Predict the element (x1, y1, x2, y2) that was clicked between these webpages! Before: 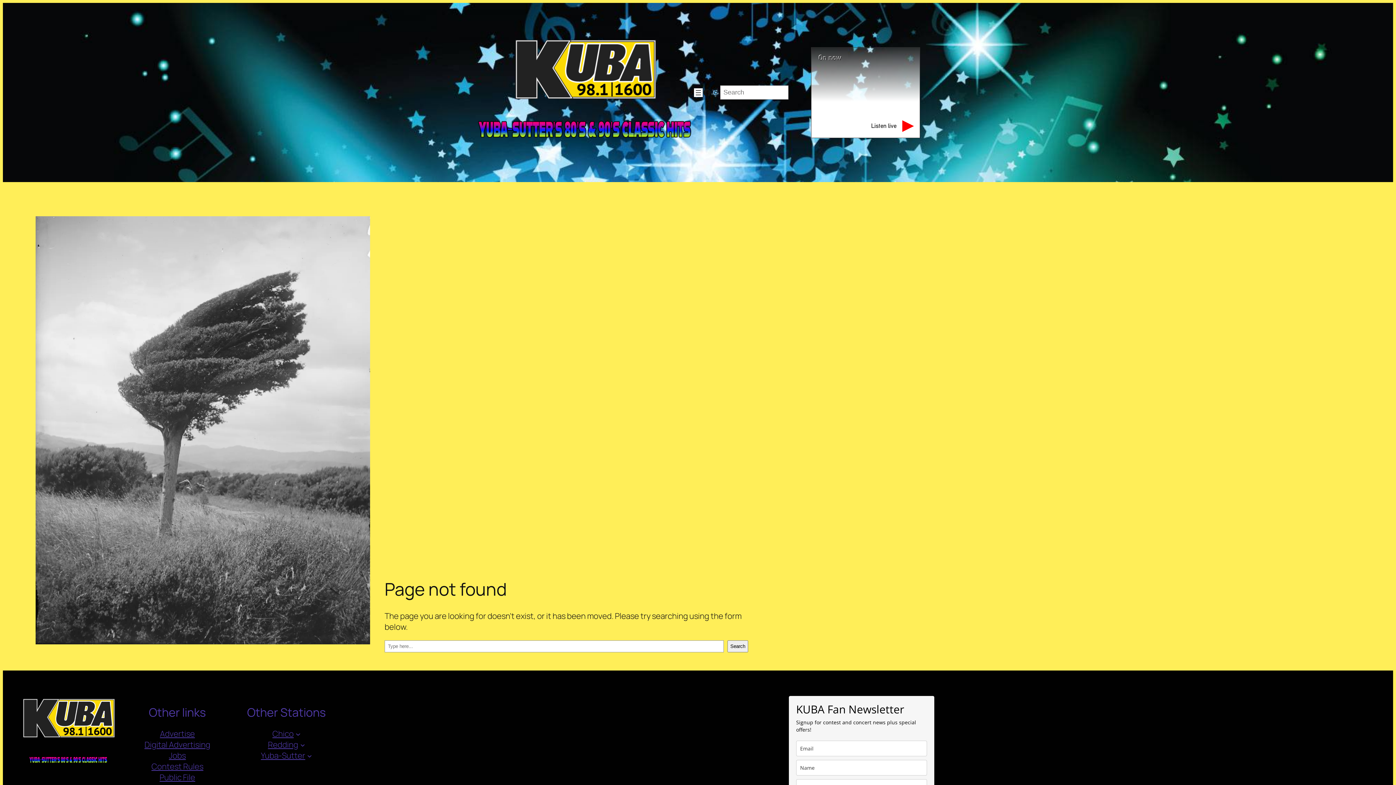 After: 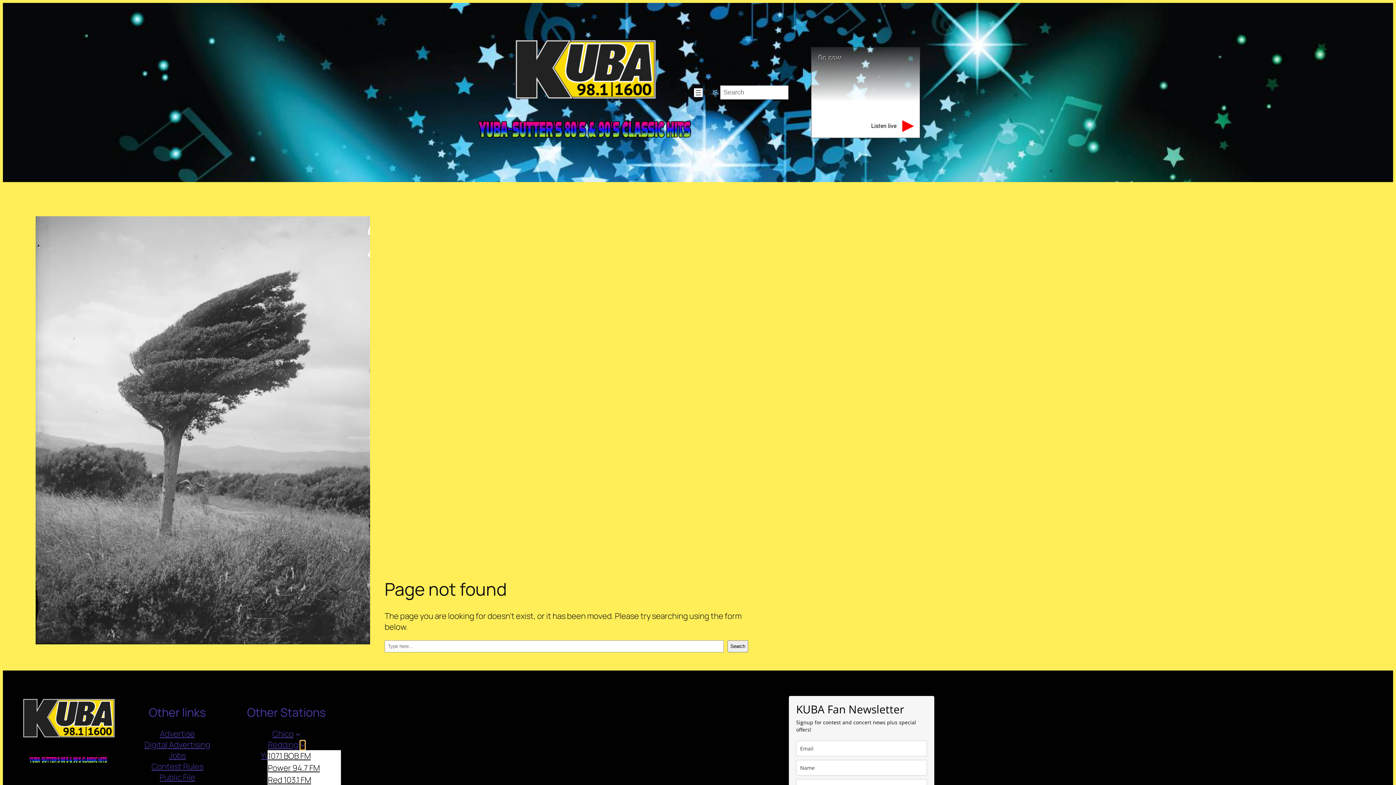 Action: label: Redding submenu bbox: (300, 742, 305, 747)